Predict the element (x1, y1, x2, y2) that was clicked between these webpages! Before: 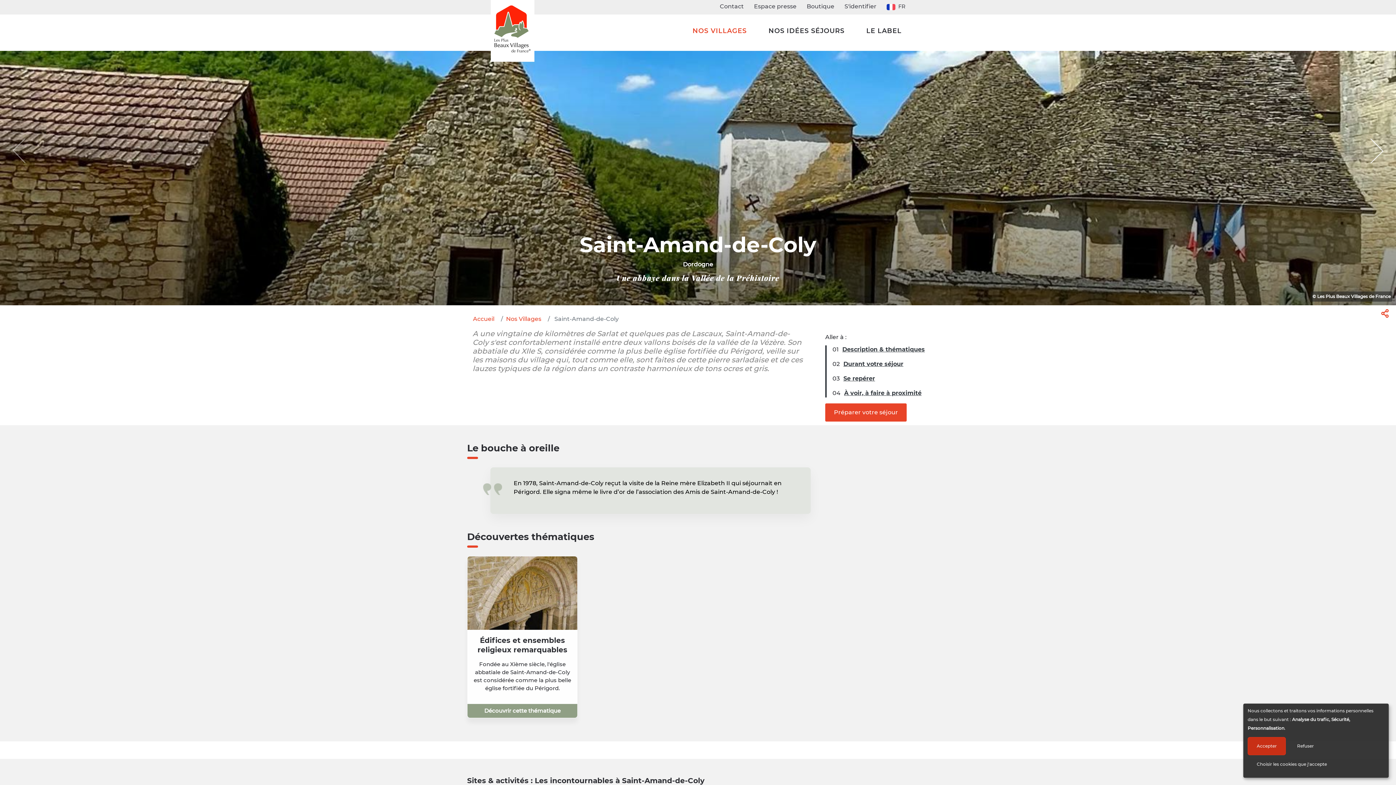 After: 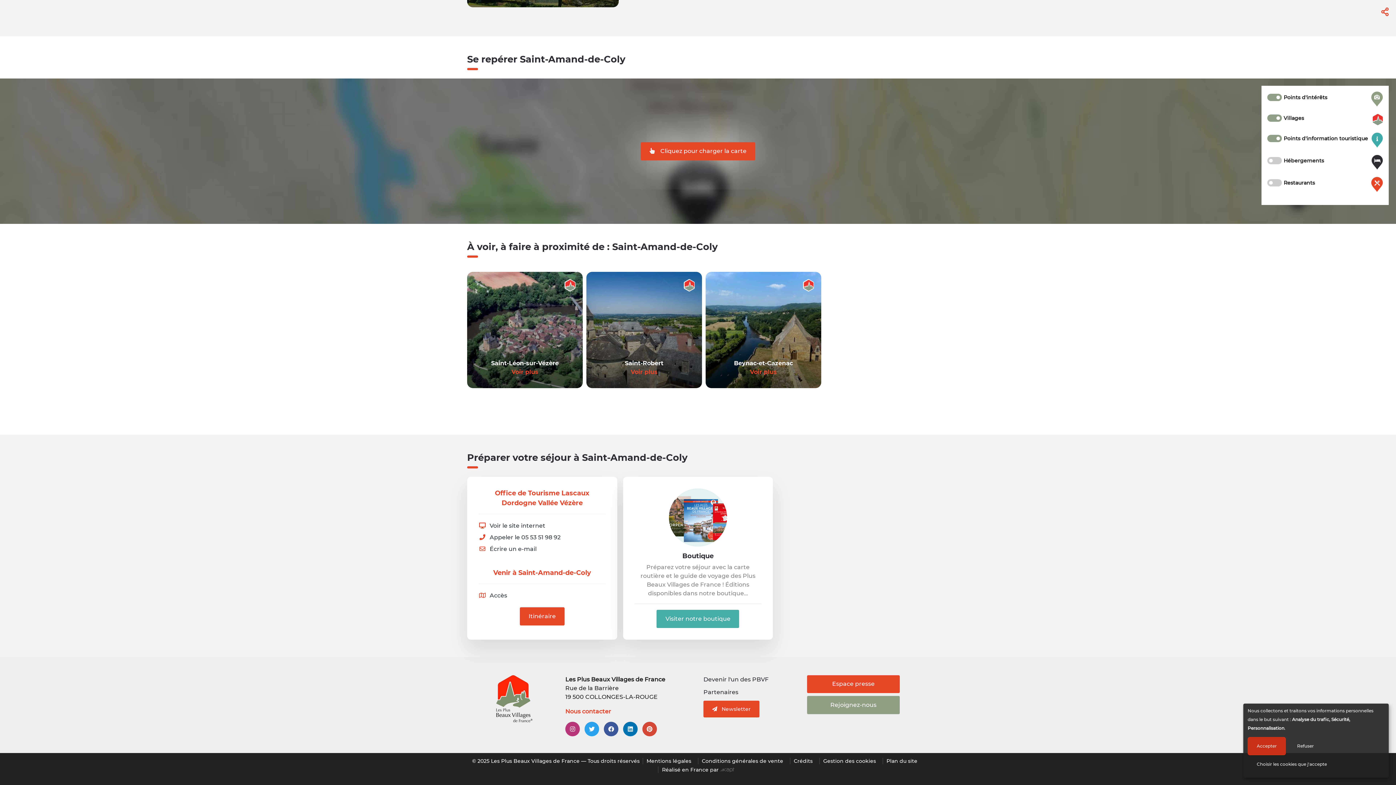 Action: bbox: (843, 375, 875, 382) label: Se repérer